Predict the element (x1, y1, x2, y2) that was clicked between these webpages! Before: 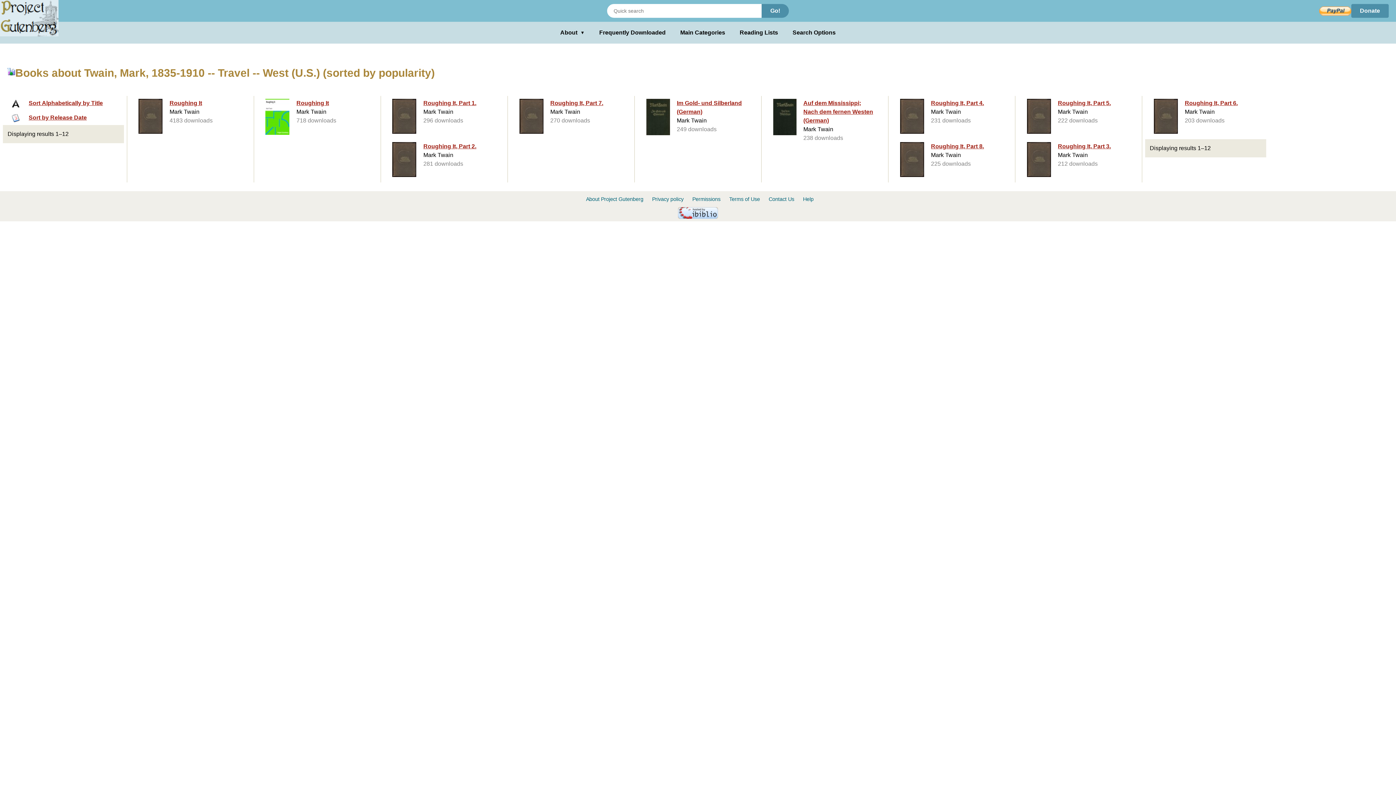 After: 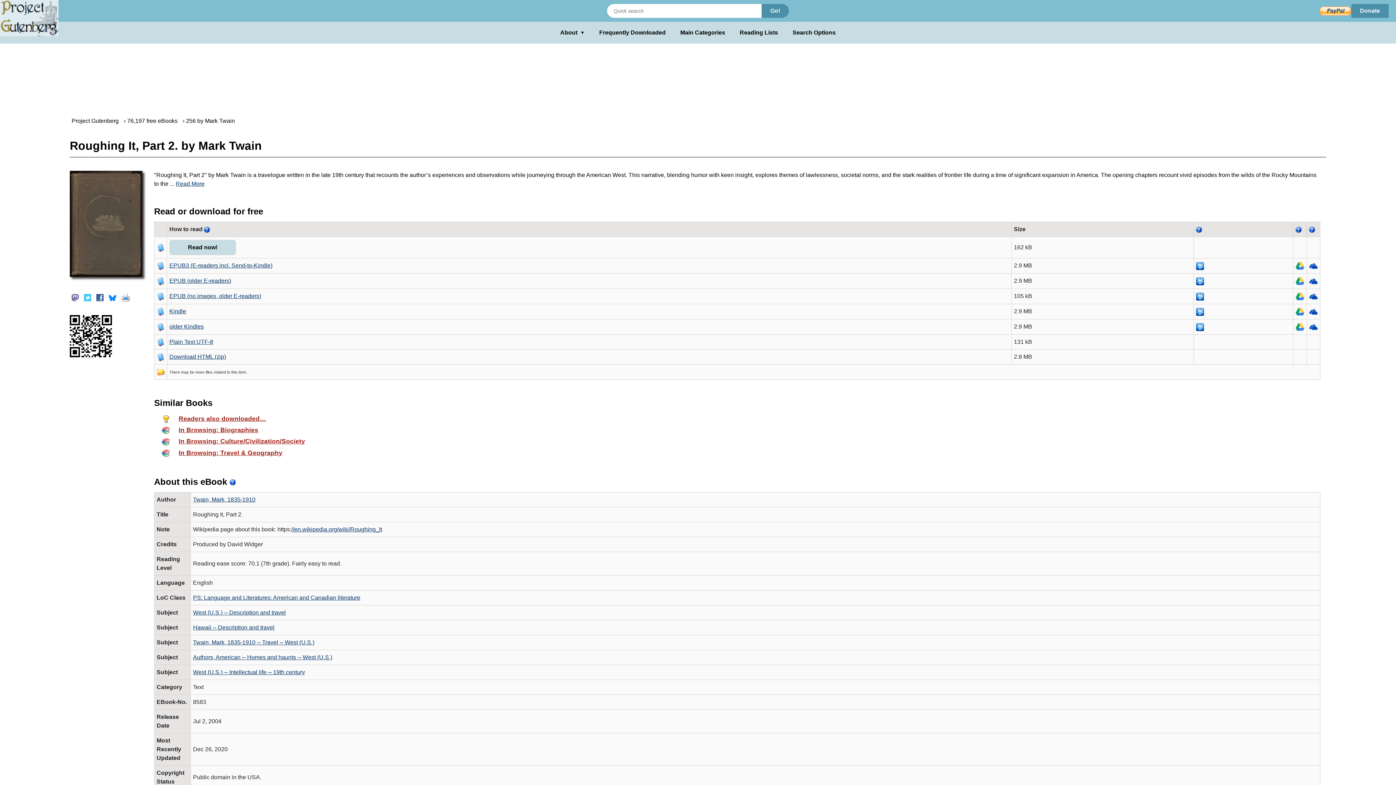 Action: bbox: (385, 141, 502, 180) label: Roughing It, Part 2.
Mark Twain
281 downloads